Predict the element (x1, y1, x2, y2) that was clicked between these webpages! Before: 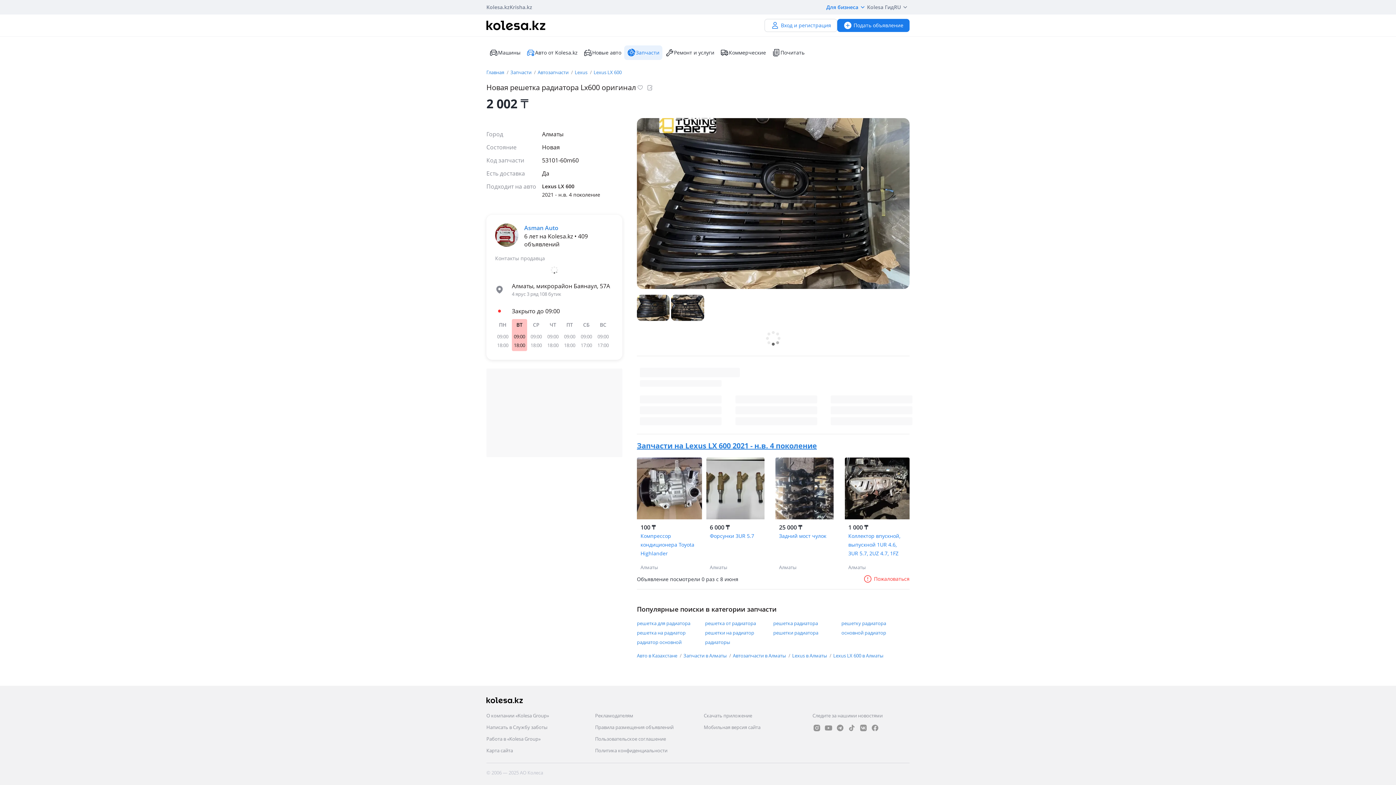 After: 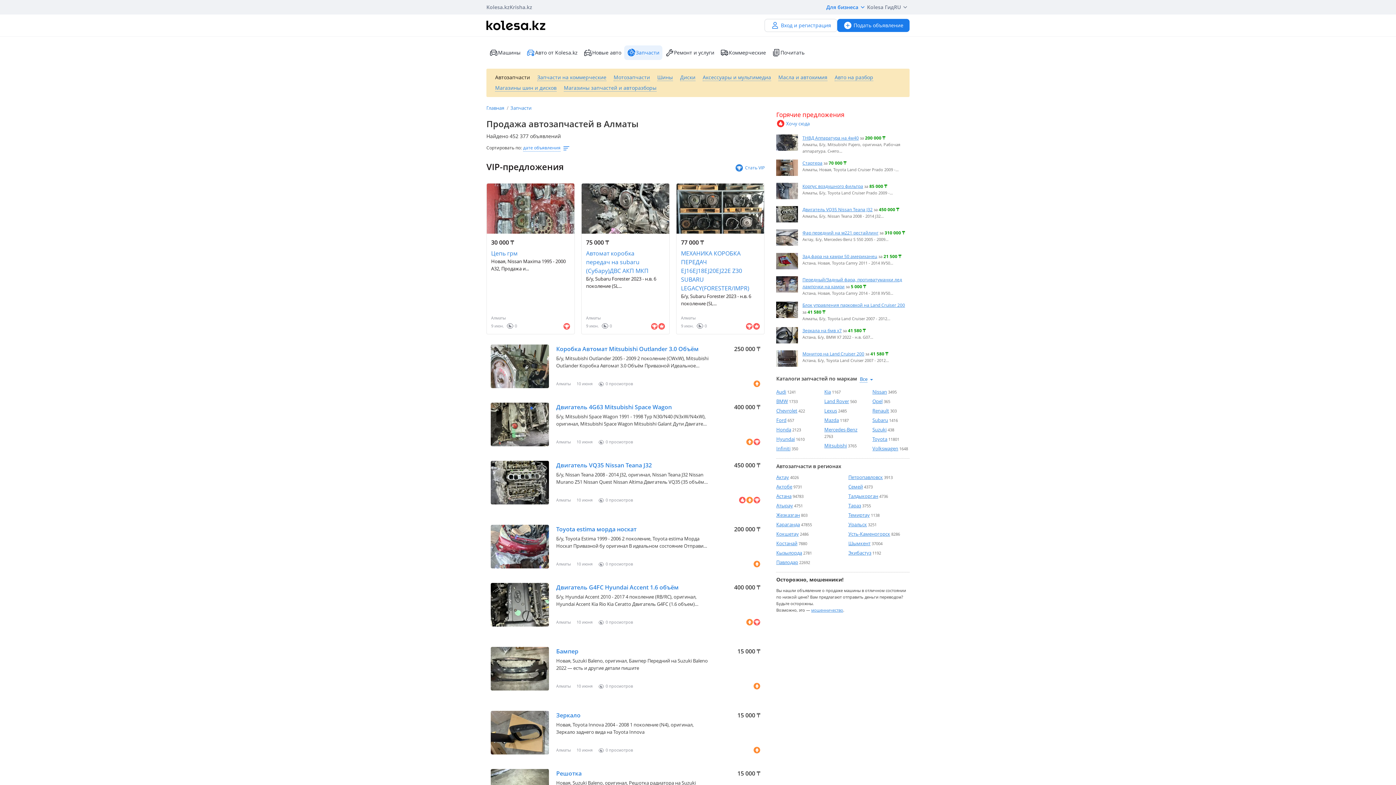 Action: label: Автозапчасти в Алматы bbox: (733, 652, 786, 659)